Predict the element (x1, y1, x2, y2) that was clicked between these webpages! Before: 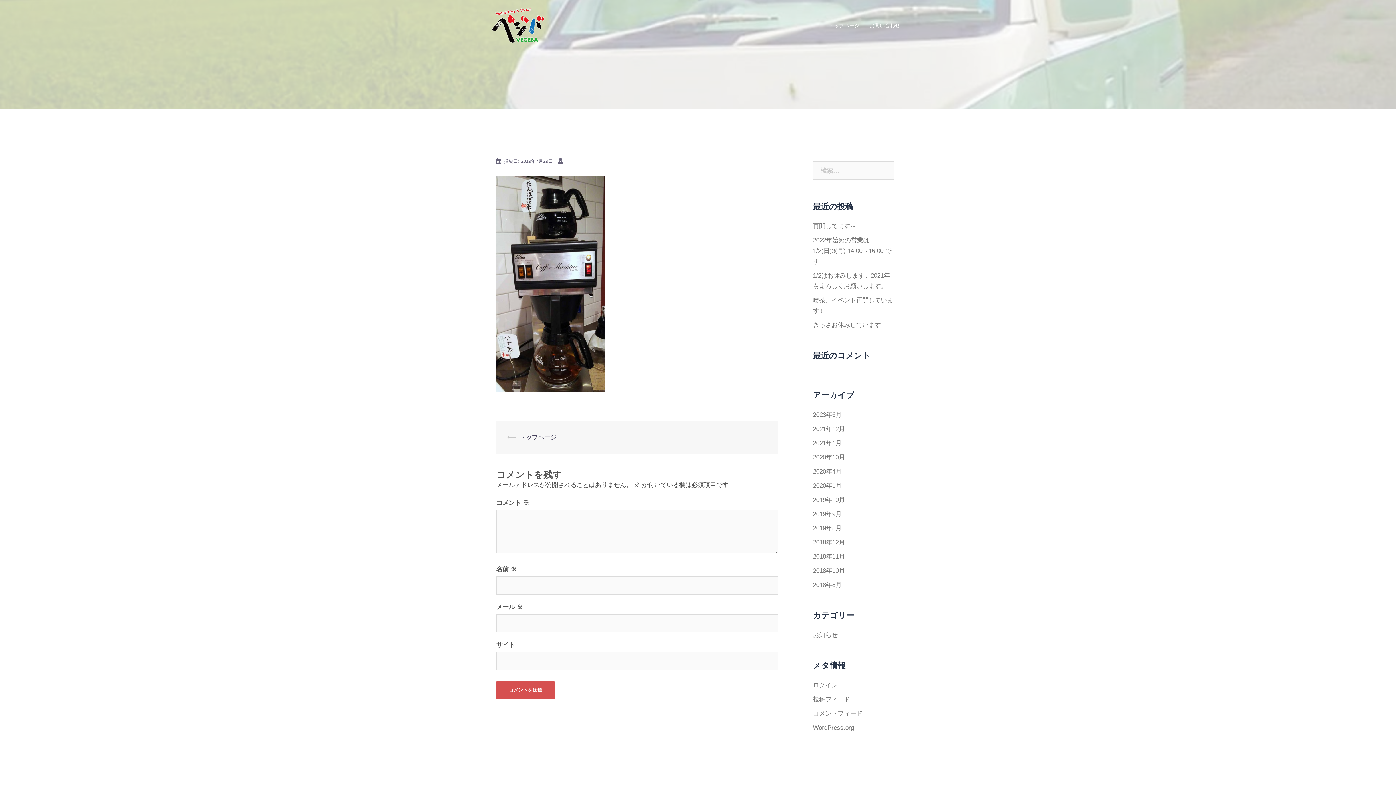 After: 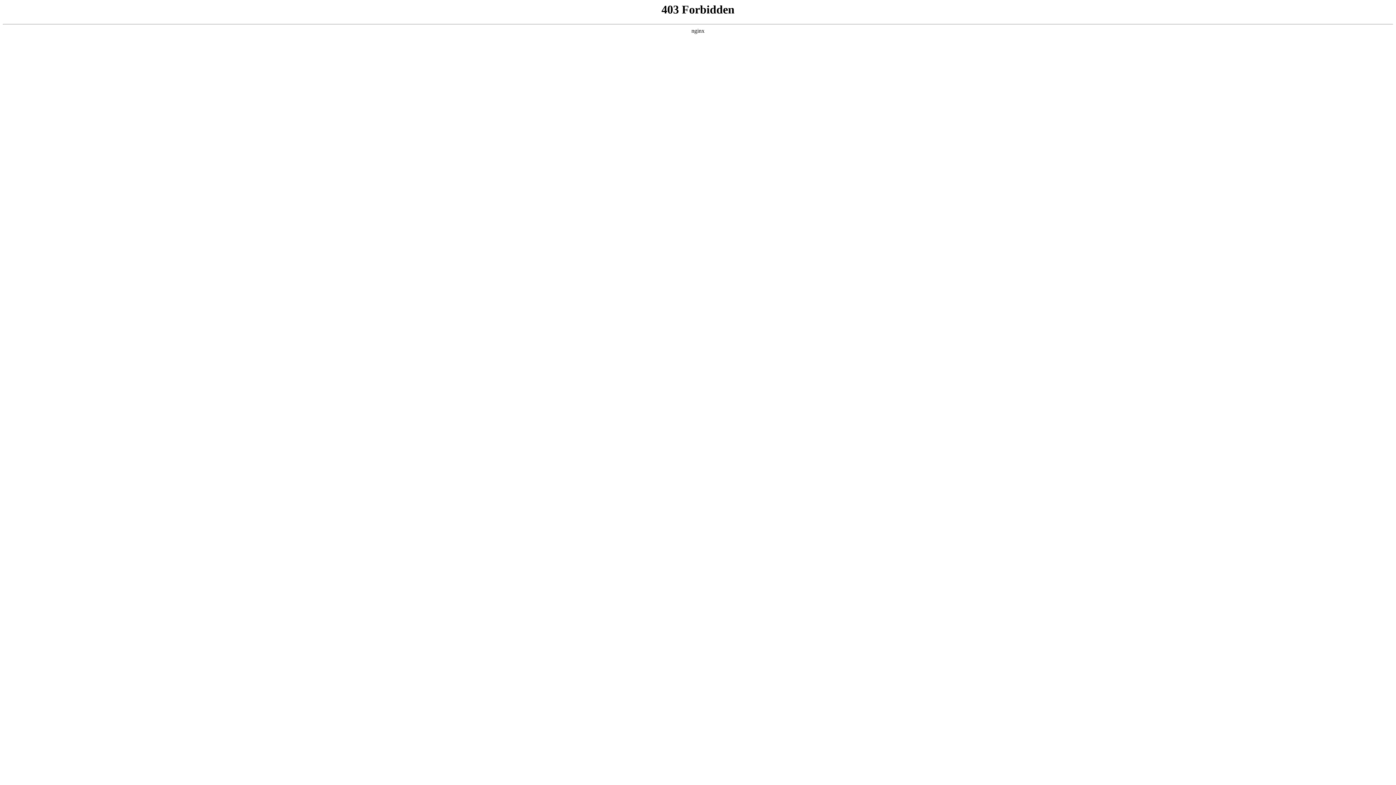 Action: bbox: (813, 724, 854, 731) label: WordPress.org